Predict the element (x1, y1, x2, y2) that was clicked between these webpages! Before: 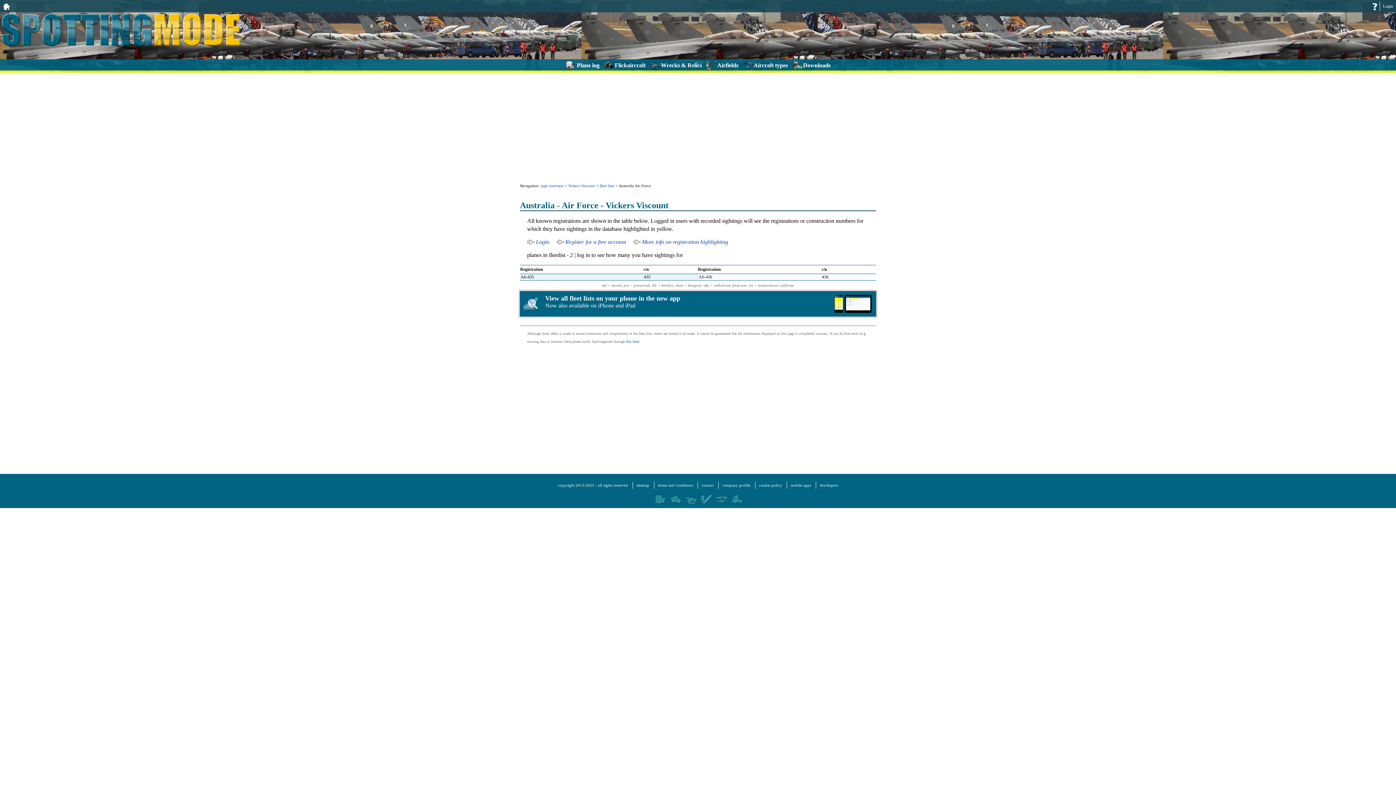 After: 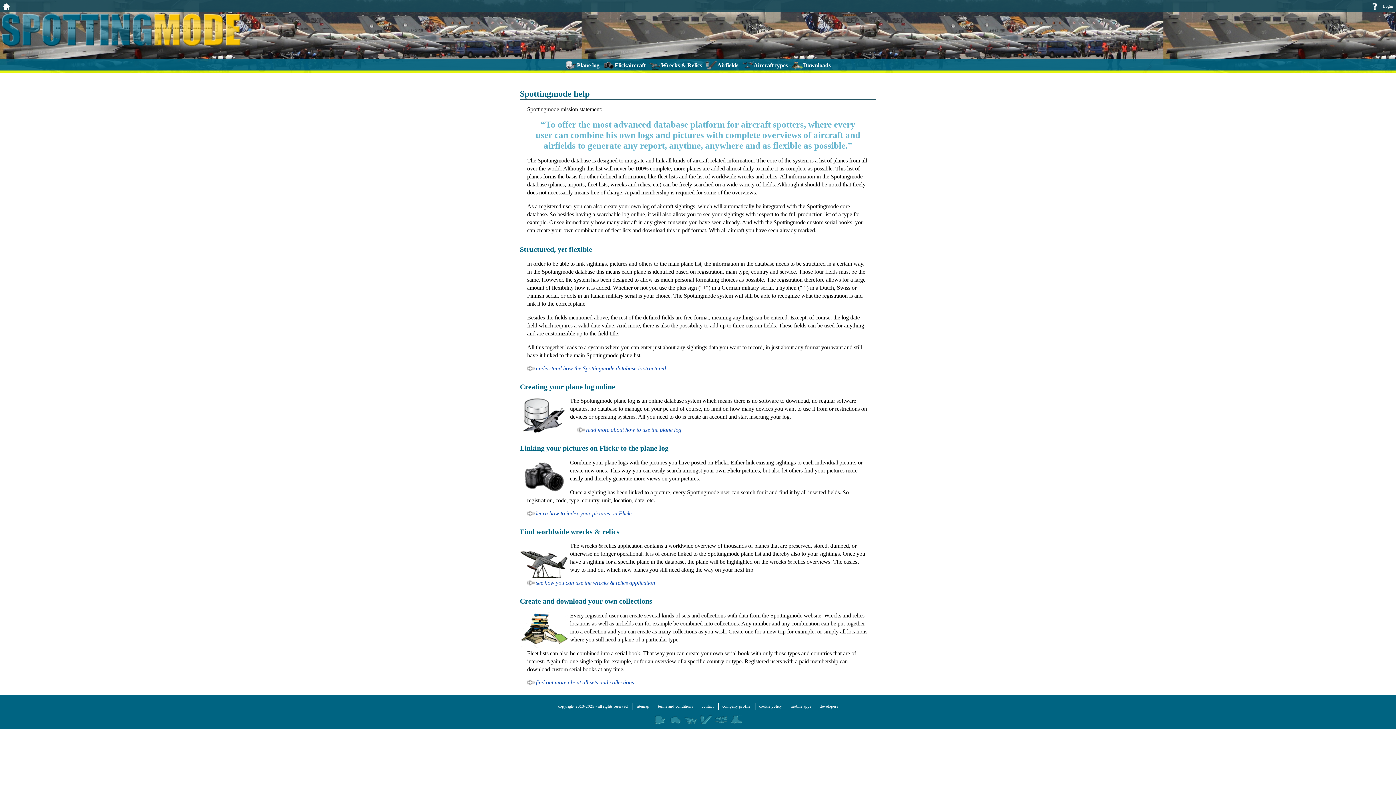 Action: bbox: (1371, 2, 1378, 10)